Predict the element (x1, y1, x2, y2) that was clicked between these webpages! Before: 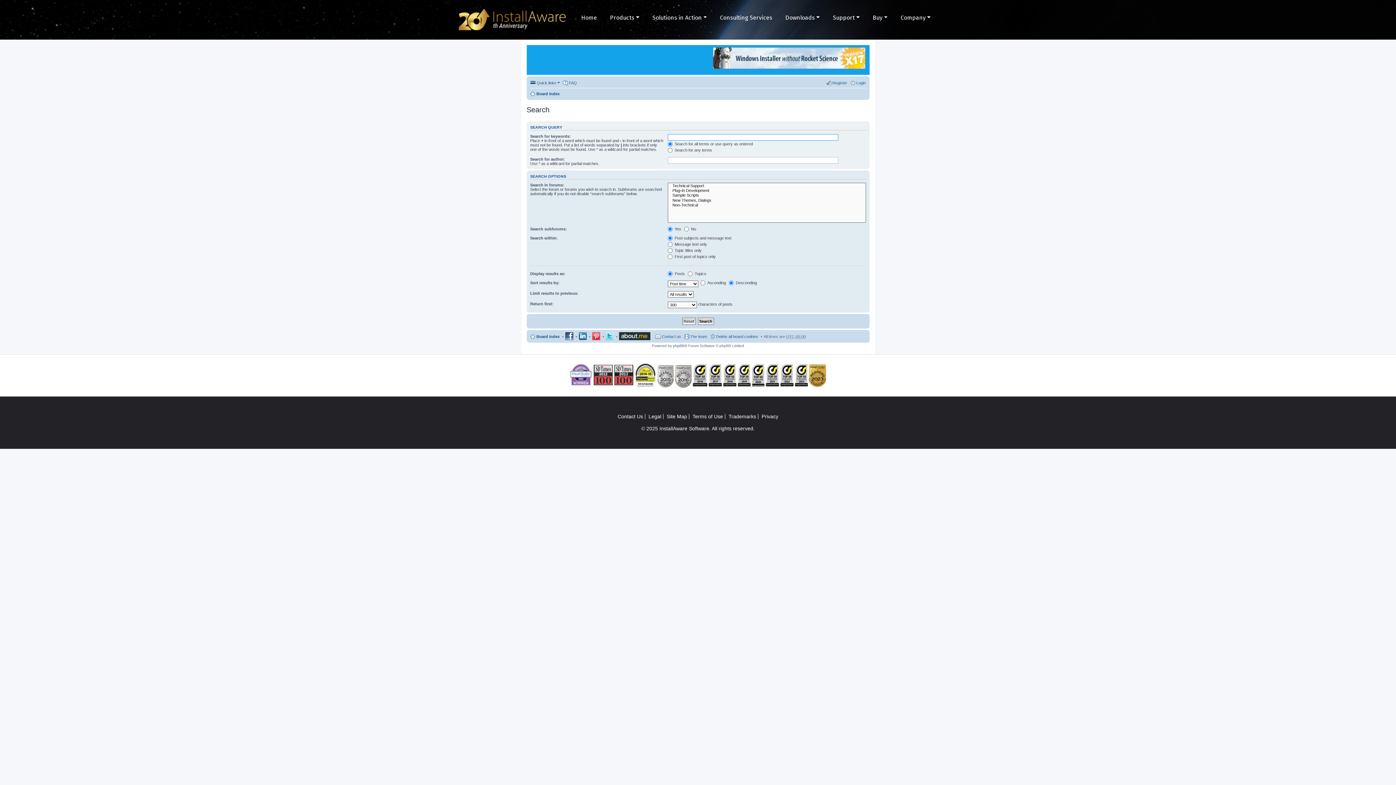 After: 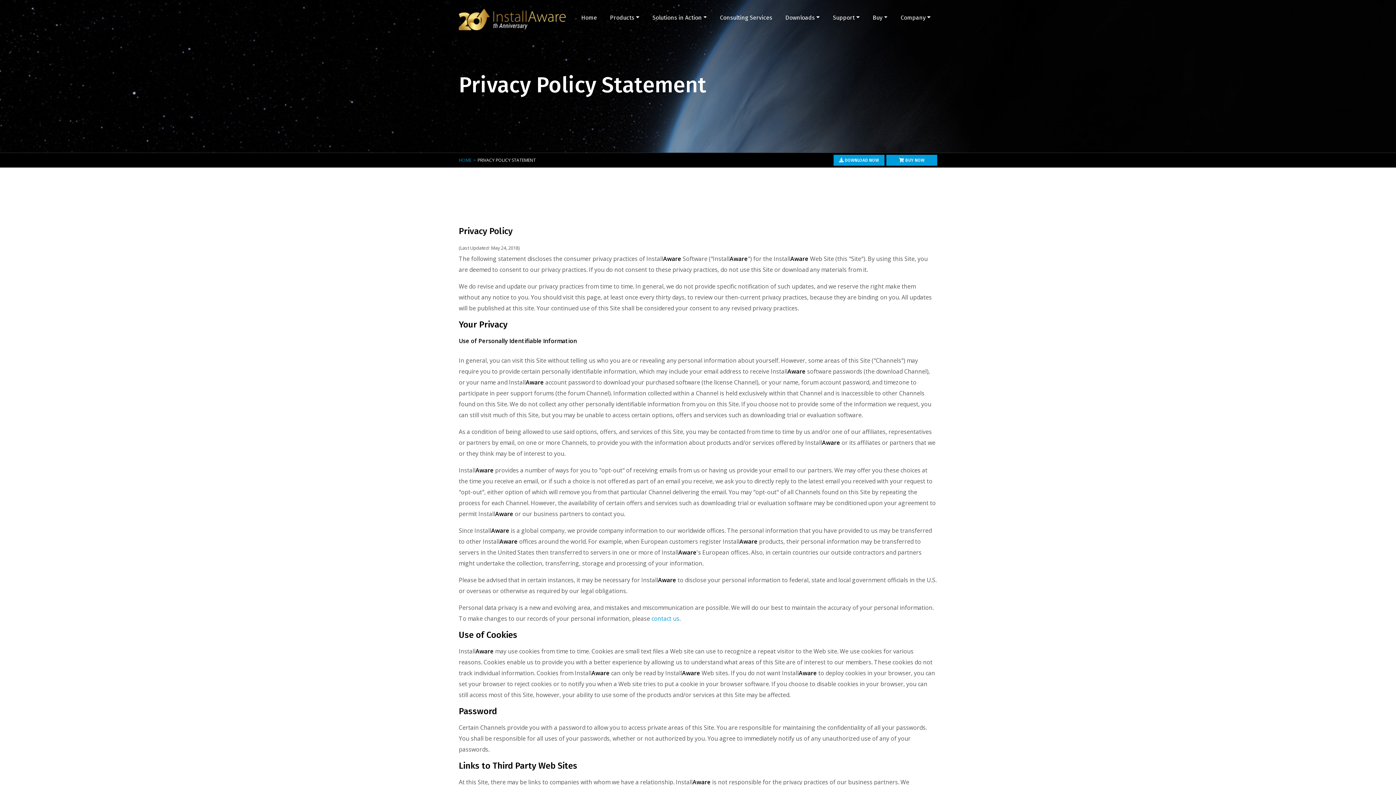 Action: bbox: (761, 413, 778, 419) label: Privacy